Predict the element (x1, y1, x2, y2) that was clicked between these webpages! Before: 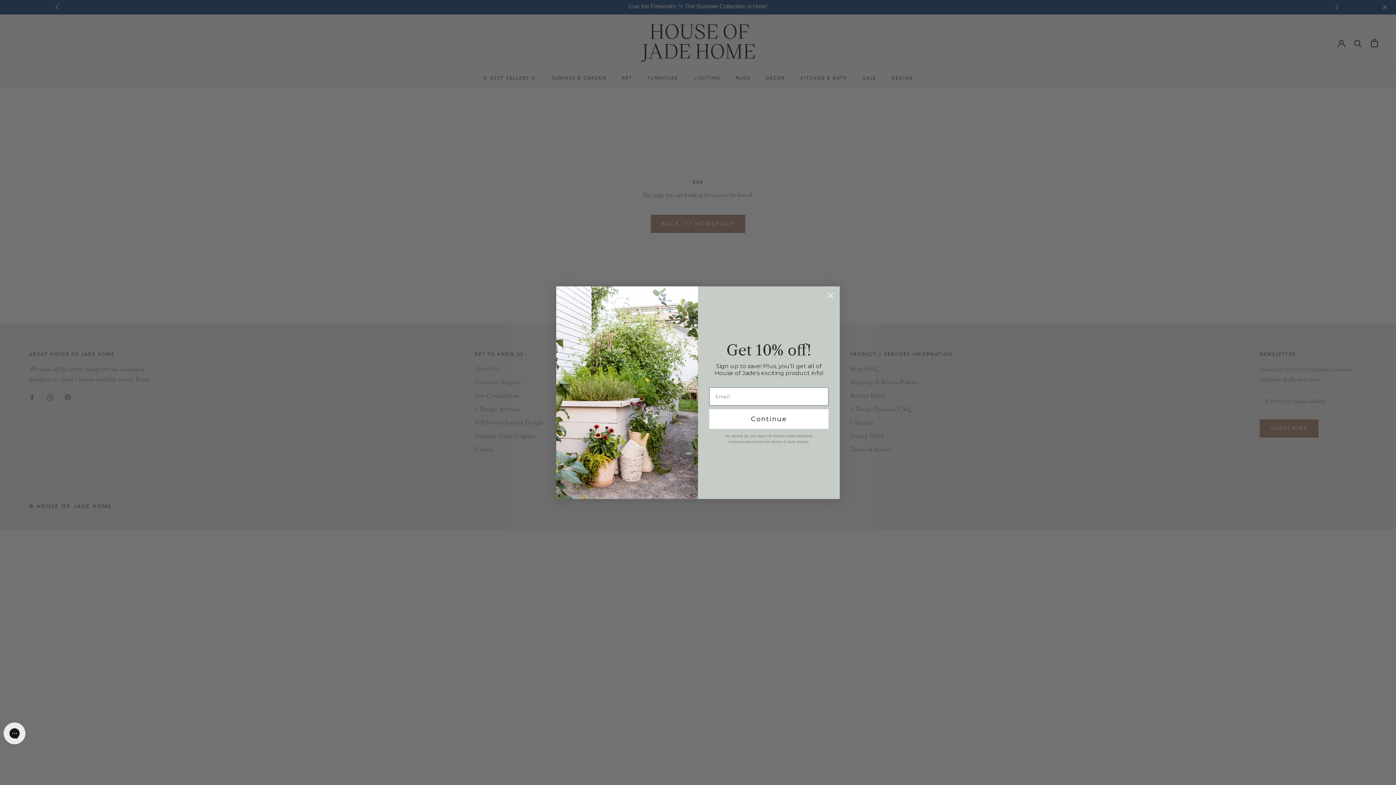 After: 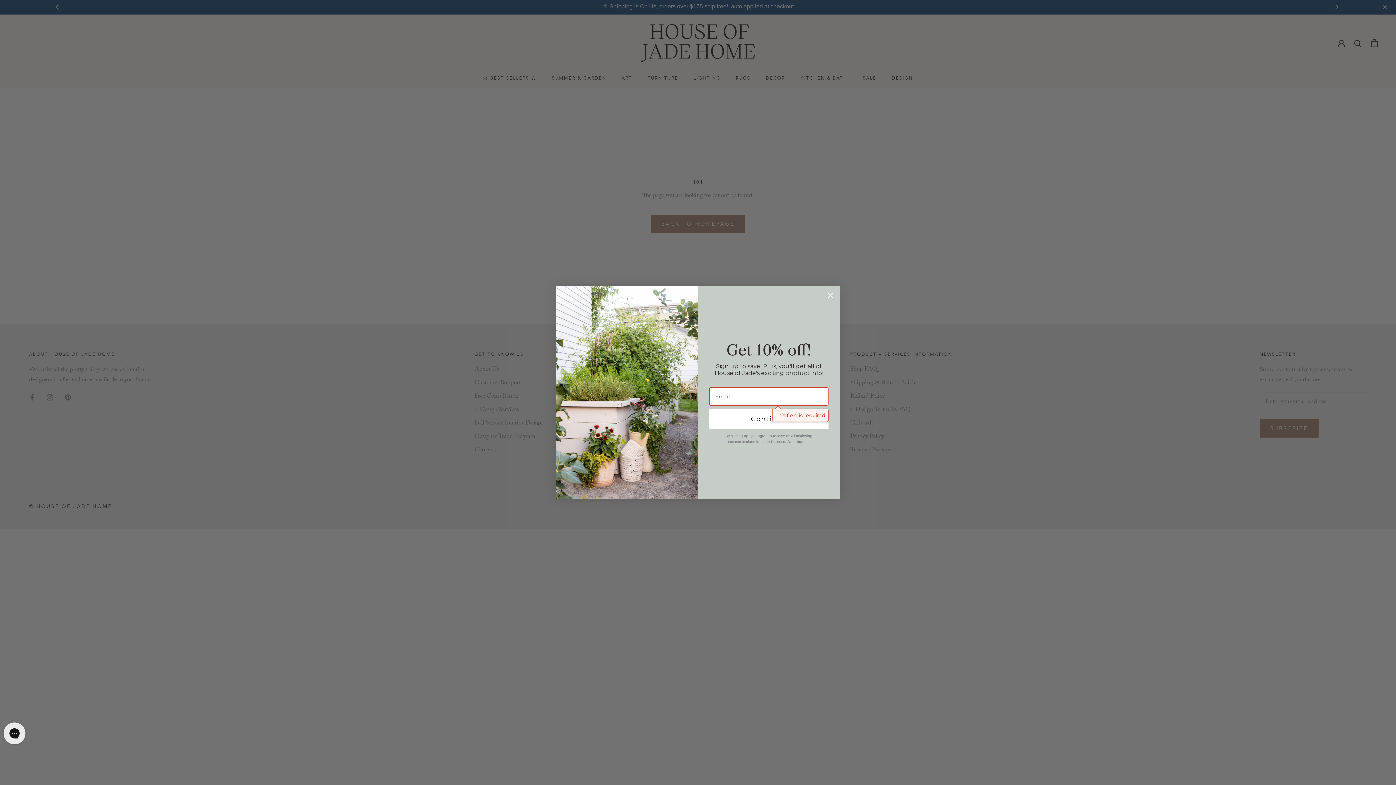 Action: bbox: (709, 409, 828, 428) label: Continue